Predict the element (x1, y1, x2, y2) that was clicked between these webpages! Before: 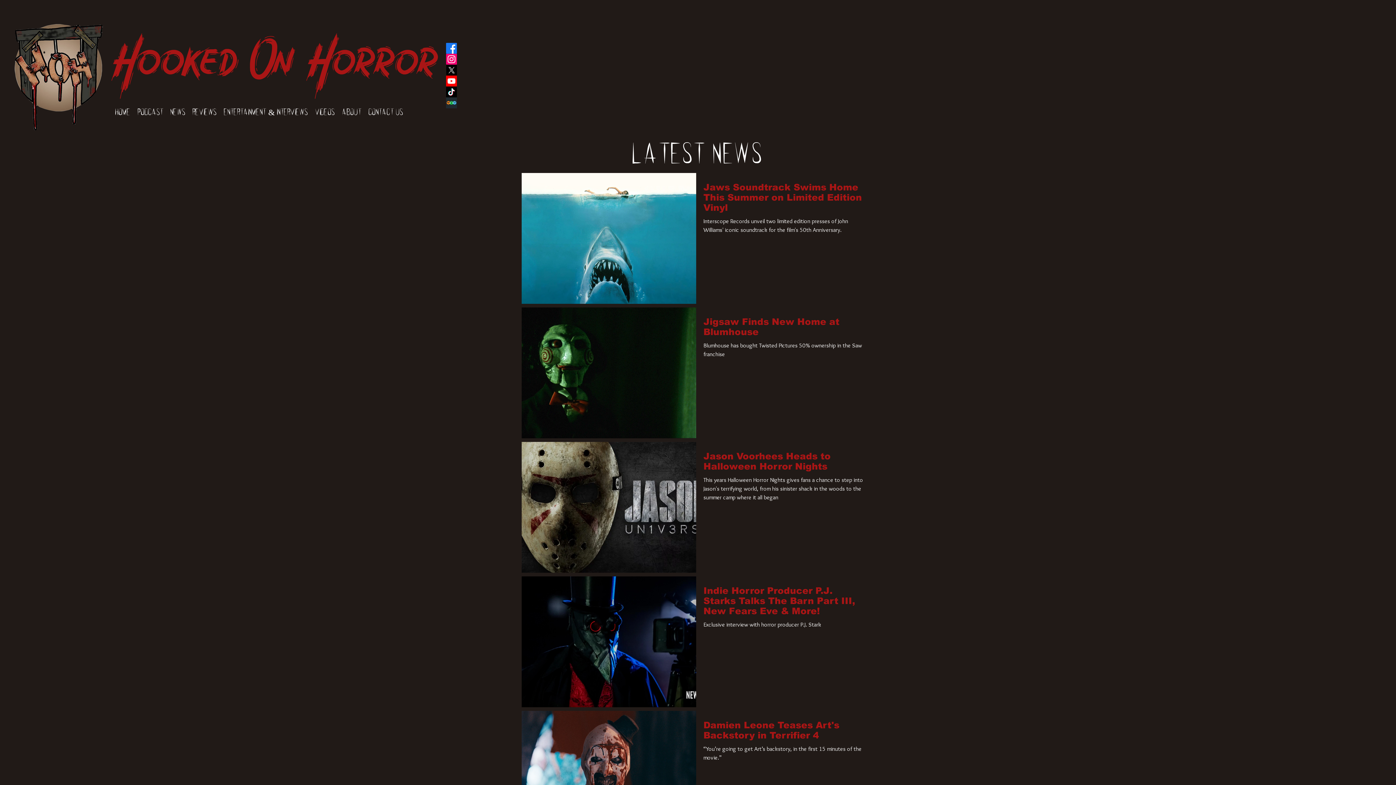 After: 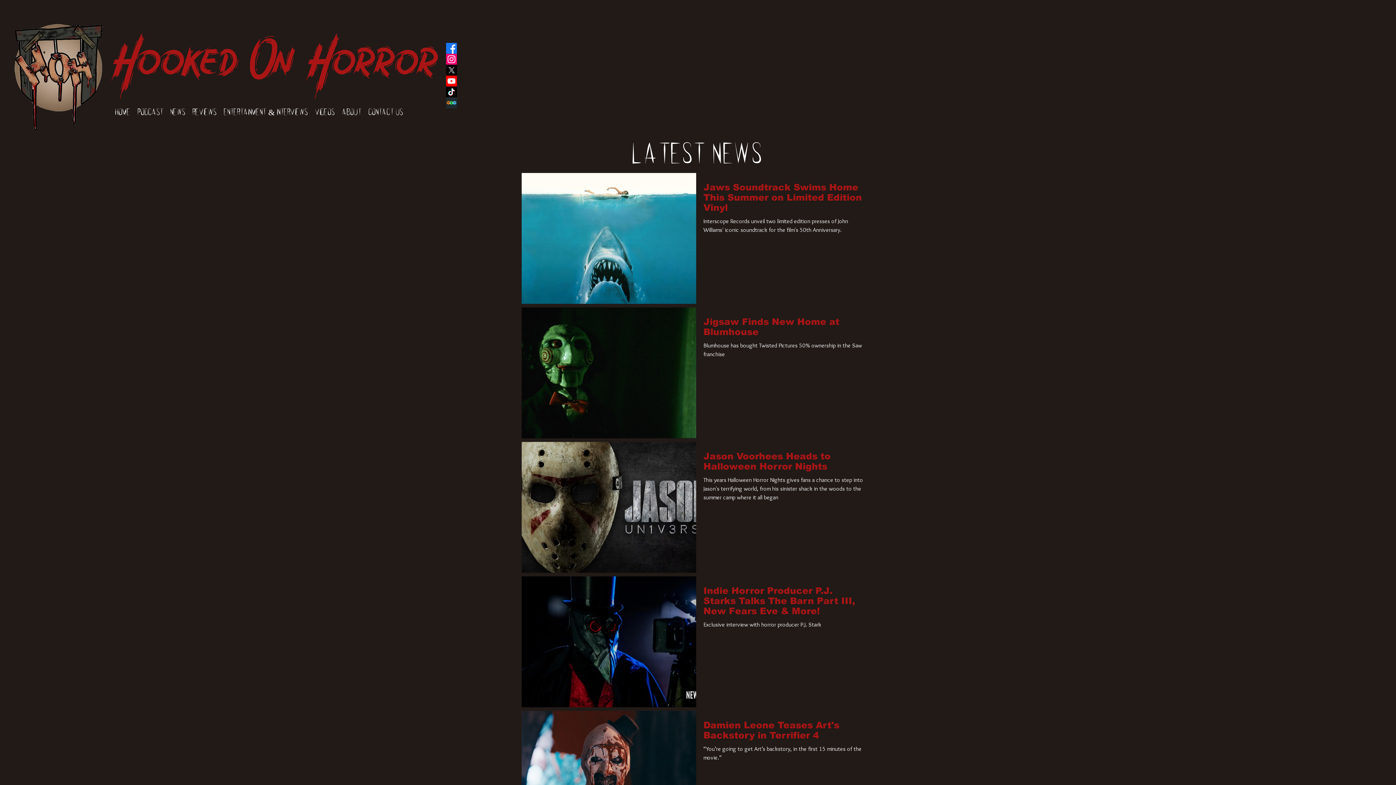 Action: bbox: (446, 42, 457, 53) label: Facebook